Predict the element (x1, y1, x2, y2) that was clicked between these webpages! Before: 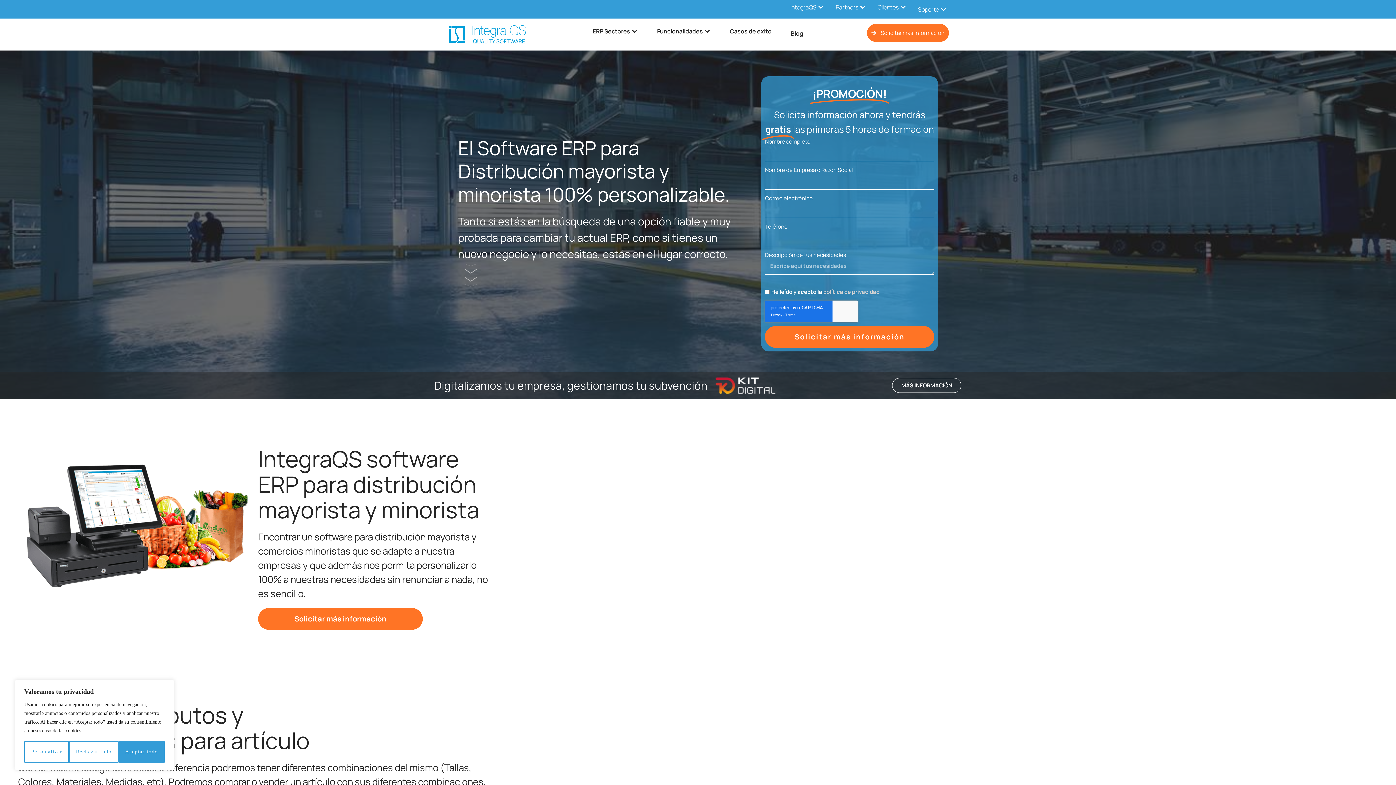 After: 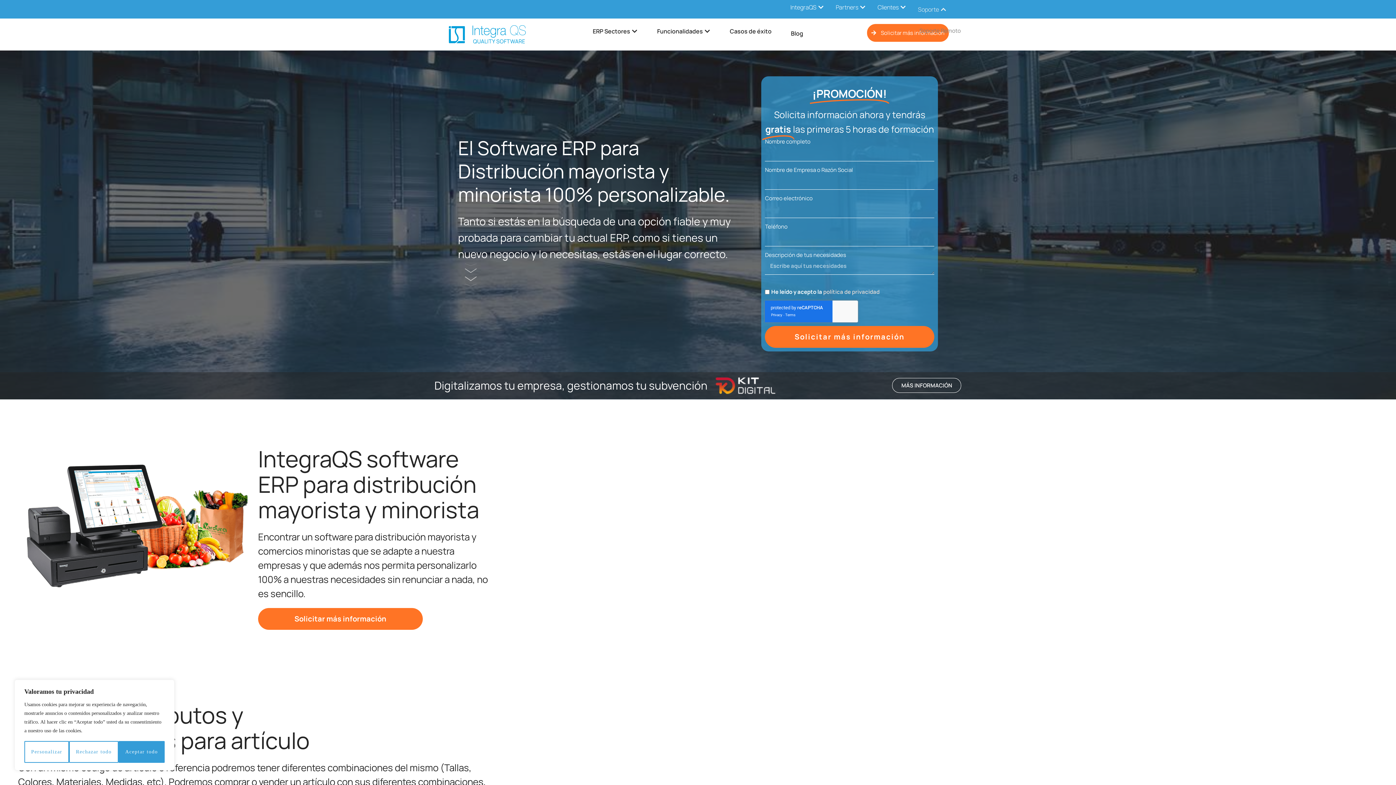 Action: label: Open Soporte bbox: (941, 4, 946, 13)